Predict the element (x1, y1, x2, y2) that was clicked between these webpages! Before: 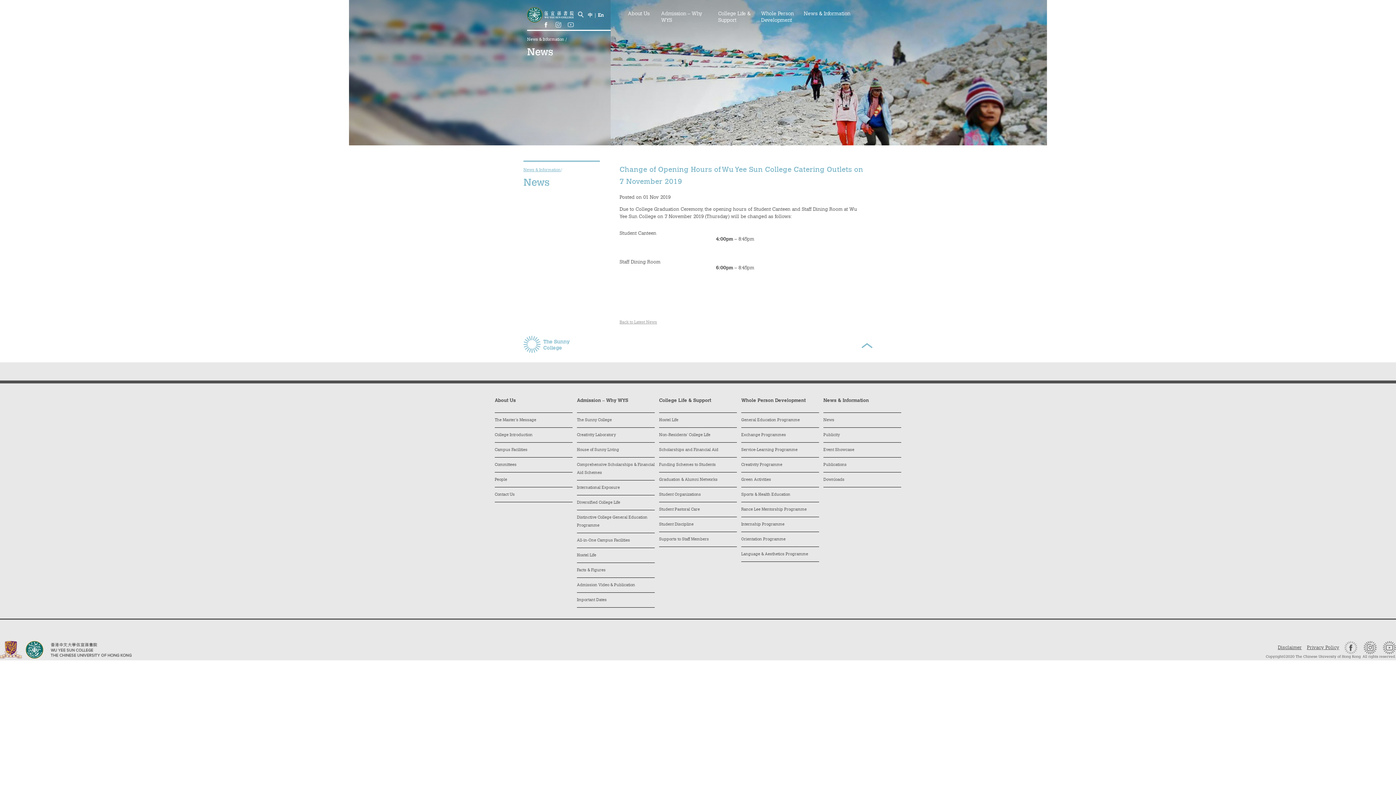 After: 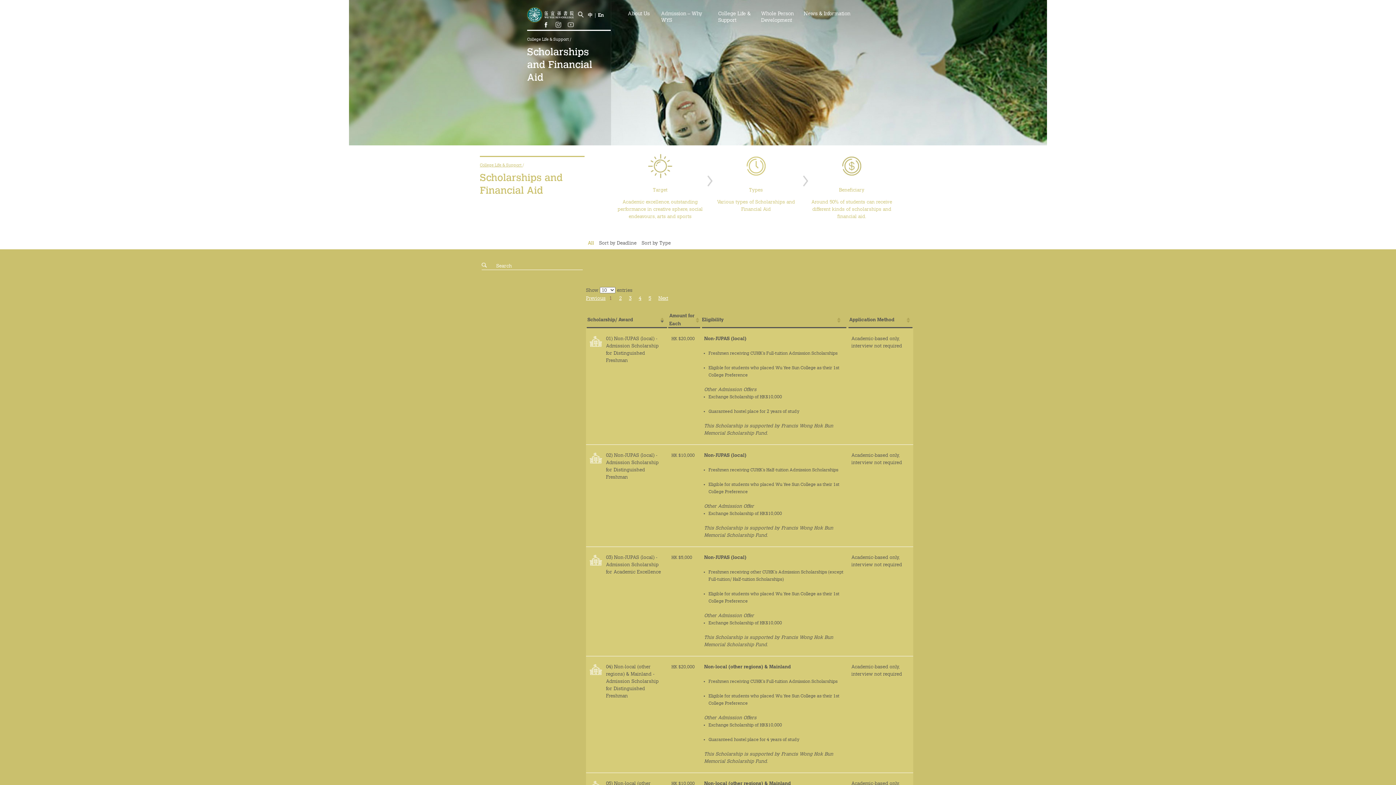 Action: label: Scholarships and Financial Aid bbox: (659, 448, 718, 452)